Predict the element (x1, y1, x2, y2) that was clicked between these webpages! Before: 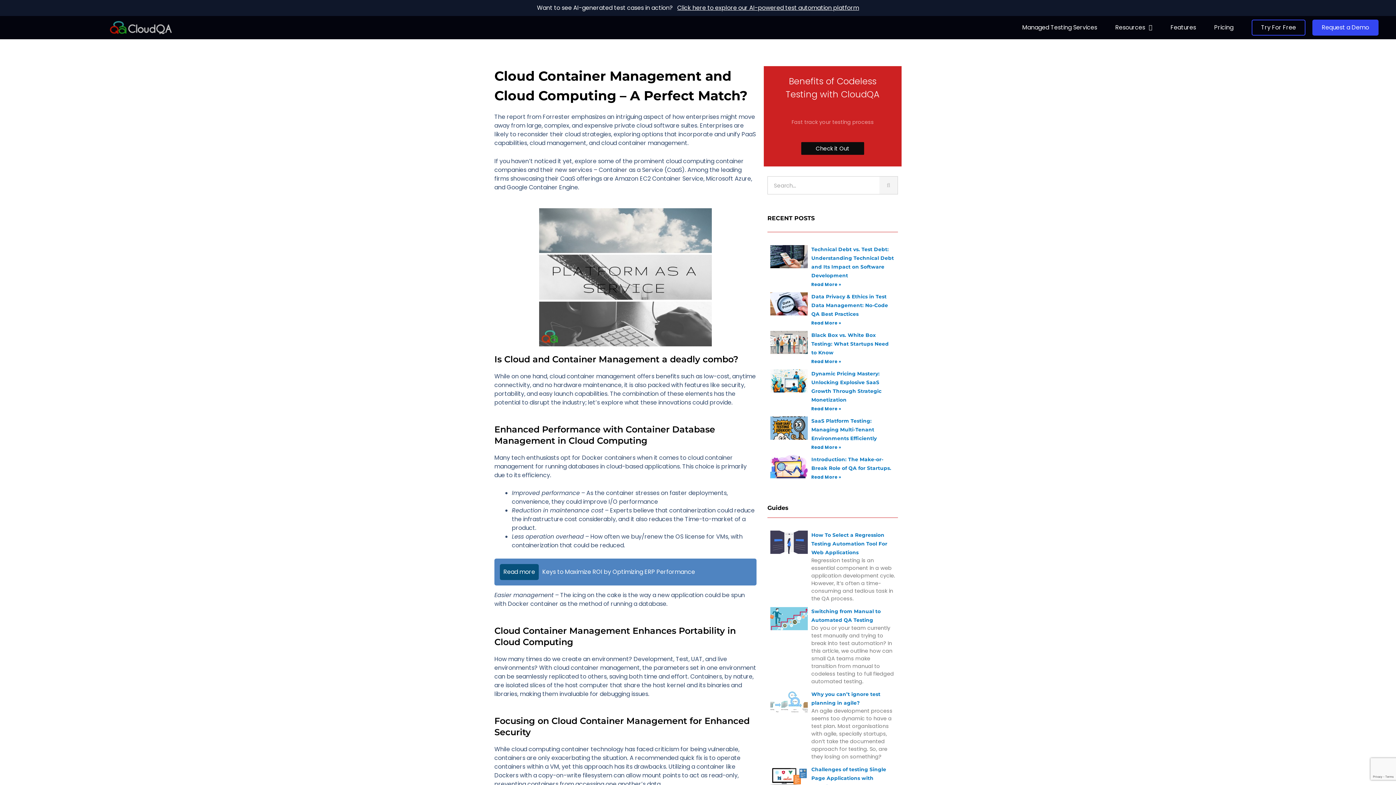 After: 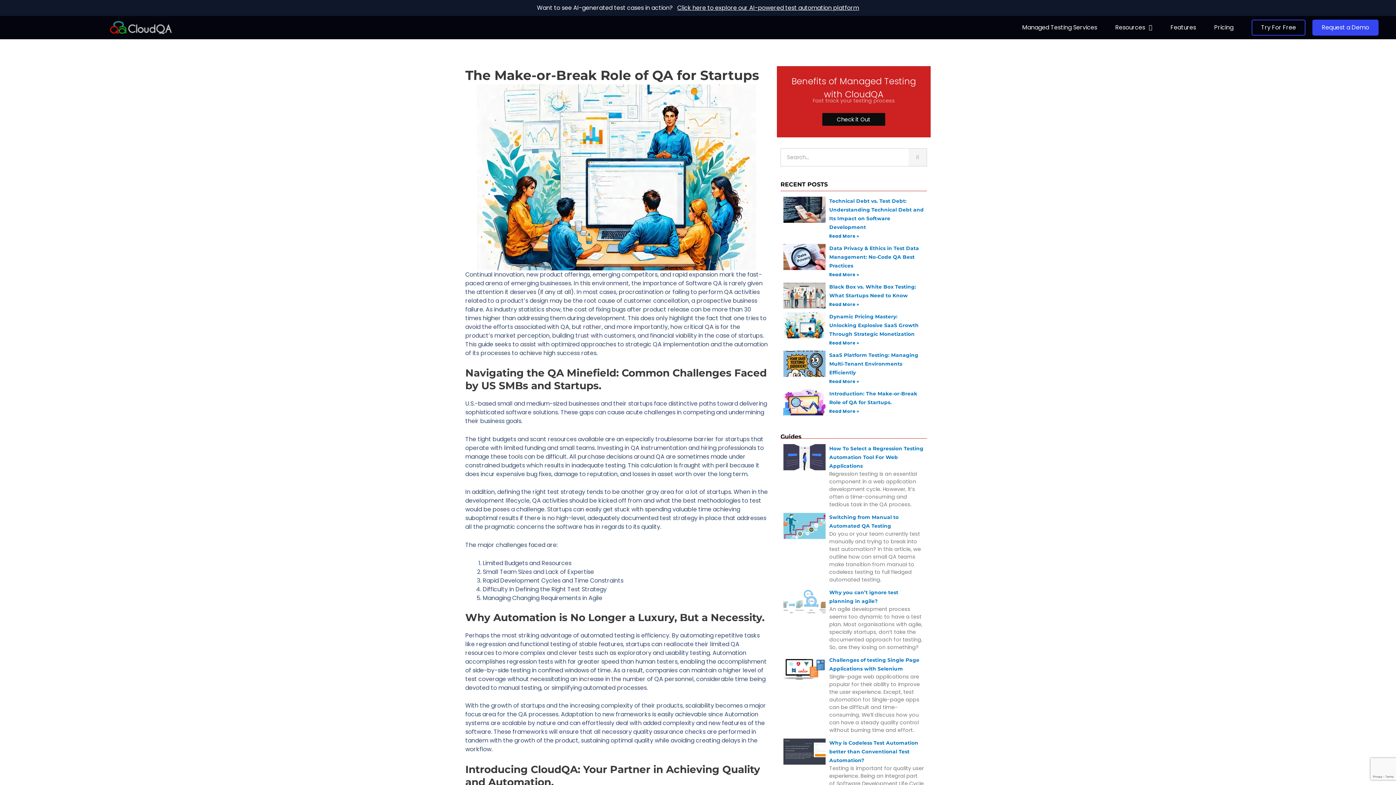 Action: bbox: (770, 455, 807, 481)